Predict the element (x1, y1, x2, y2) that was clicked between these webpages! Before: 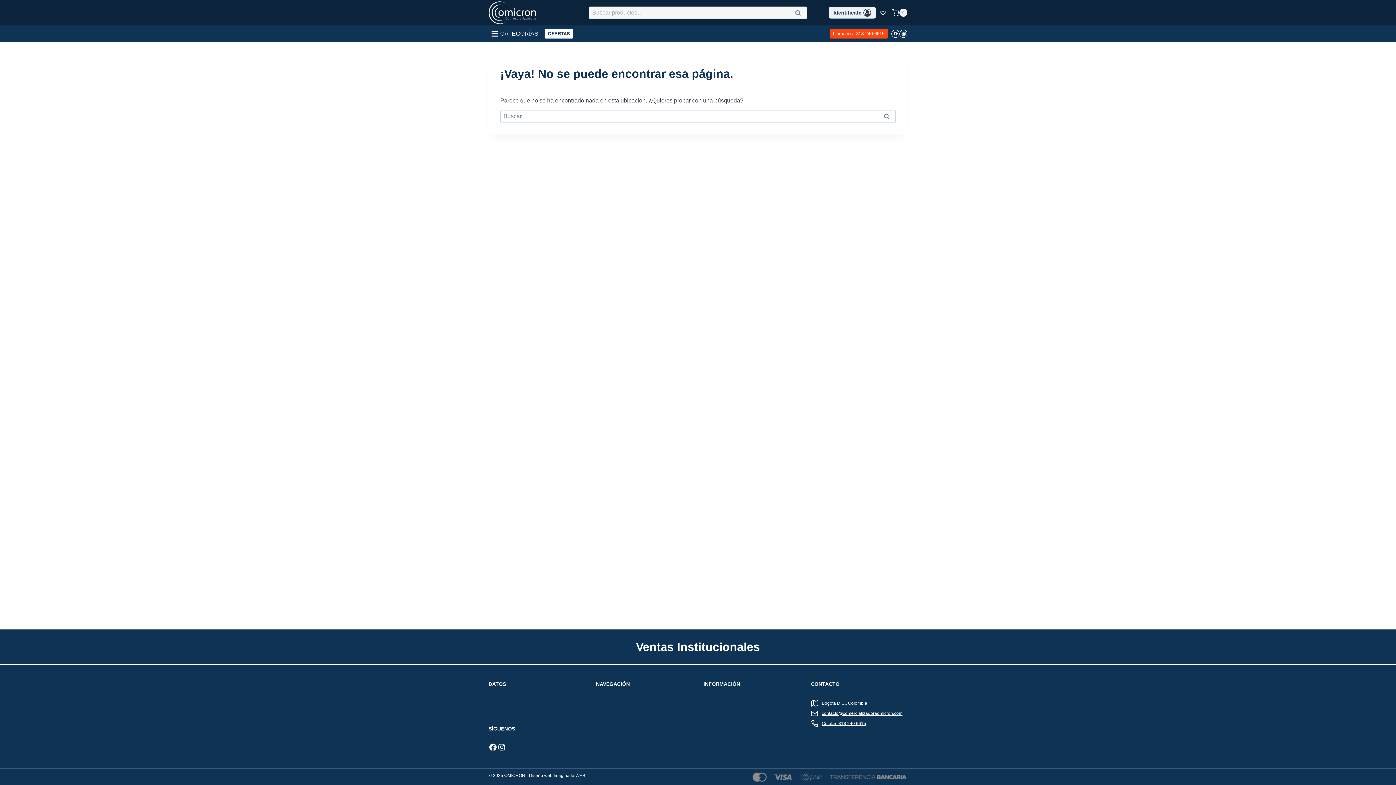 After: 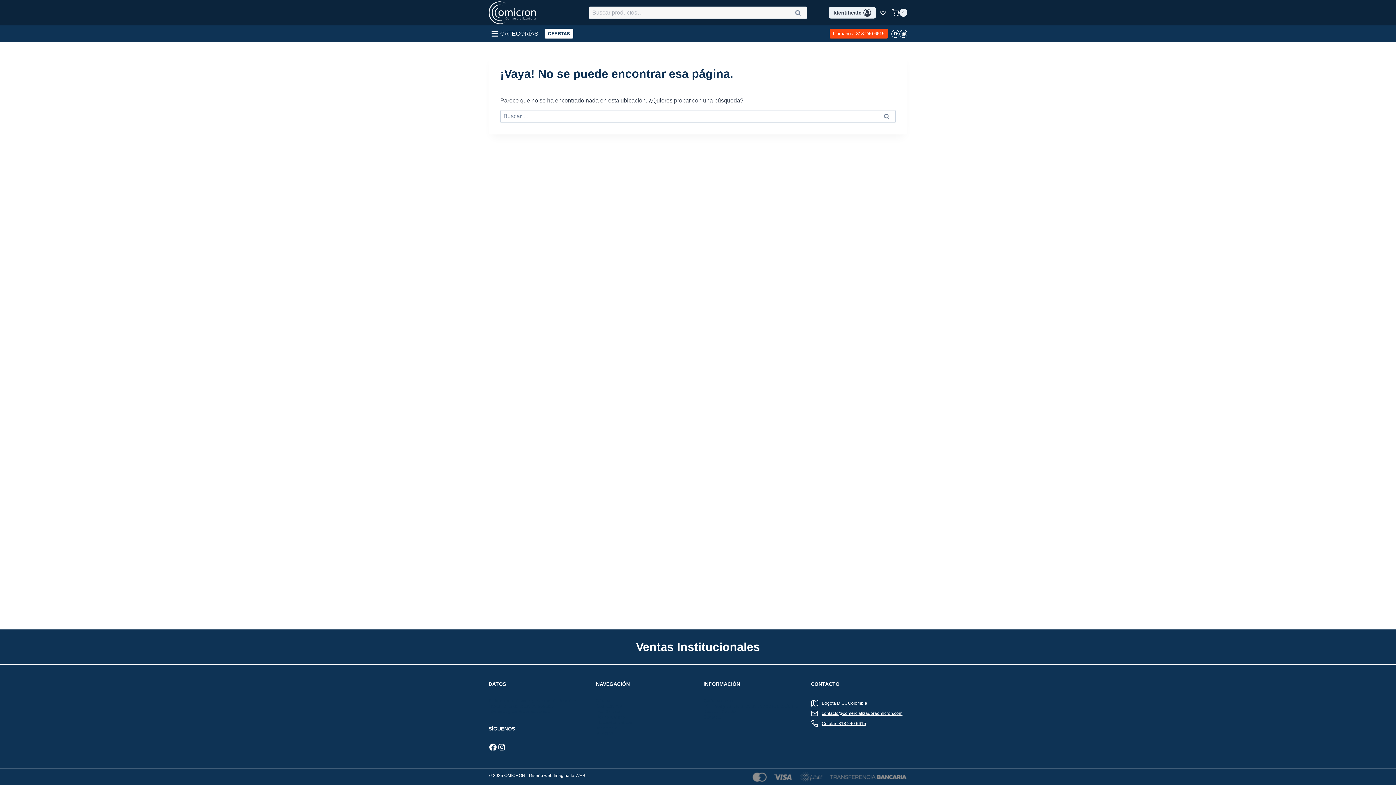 Action: bbox: (596, 731, 613, 736) label: Muebles